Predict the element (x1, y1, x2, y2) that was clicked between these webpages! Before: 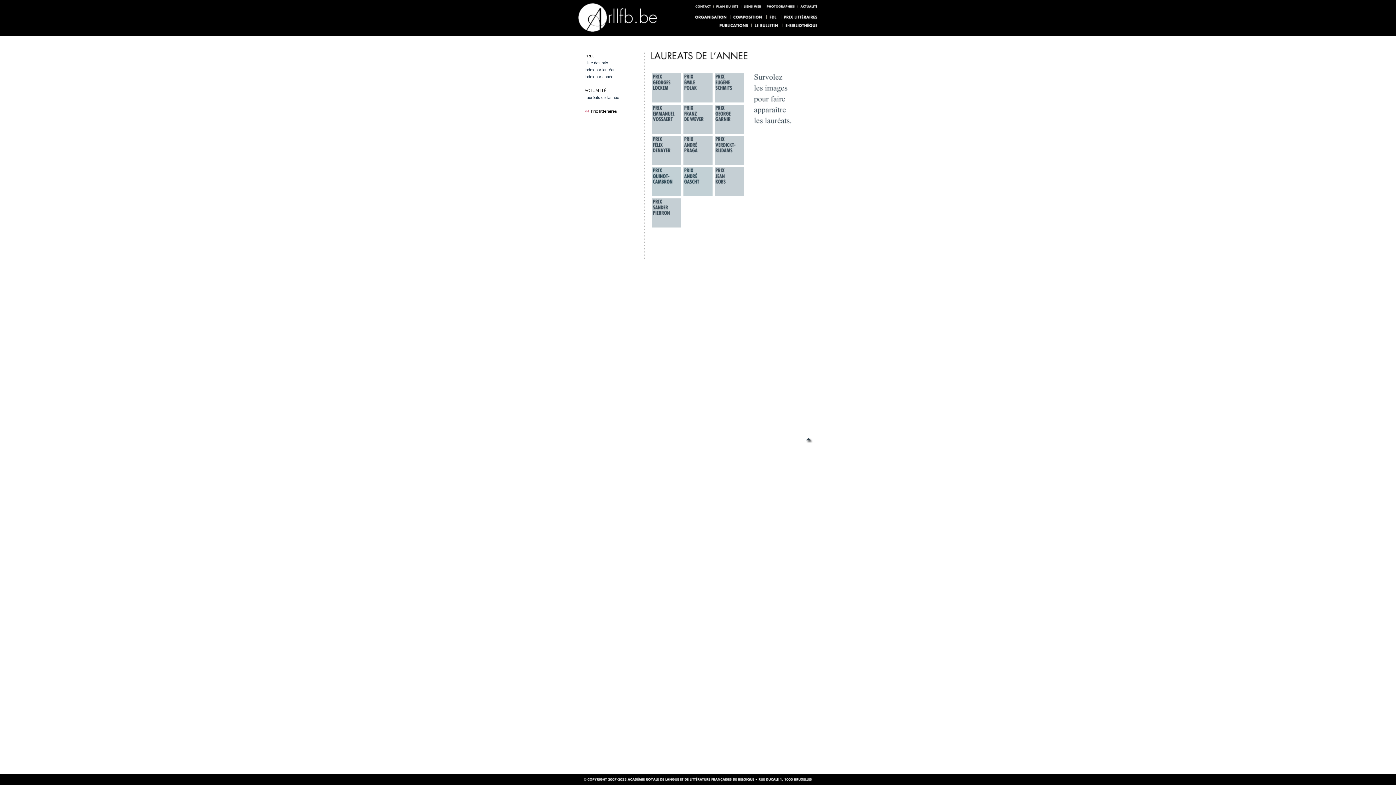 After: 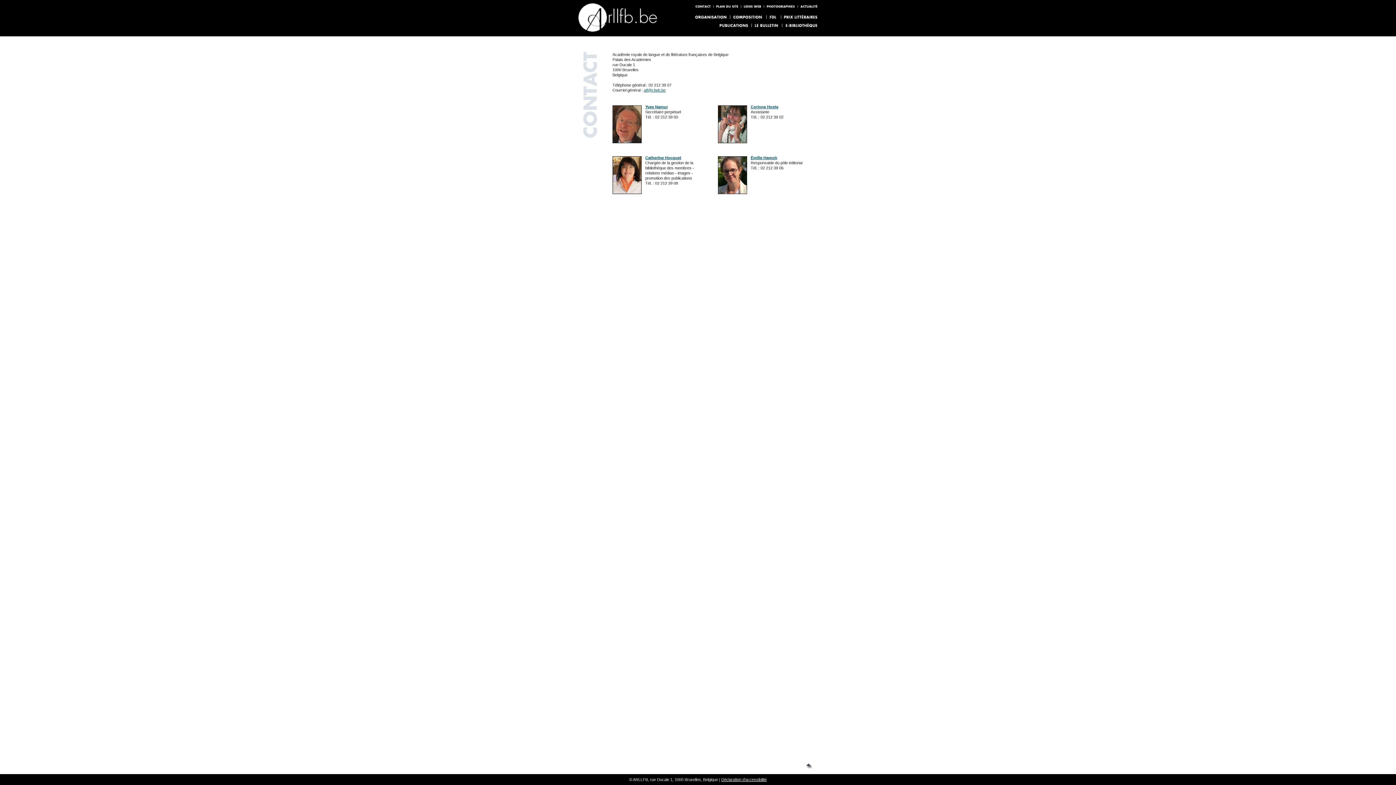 Action: bbox: (695, 6, 711, 10)